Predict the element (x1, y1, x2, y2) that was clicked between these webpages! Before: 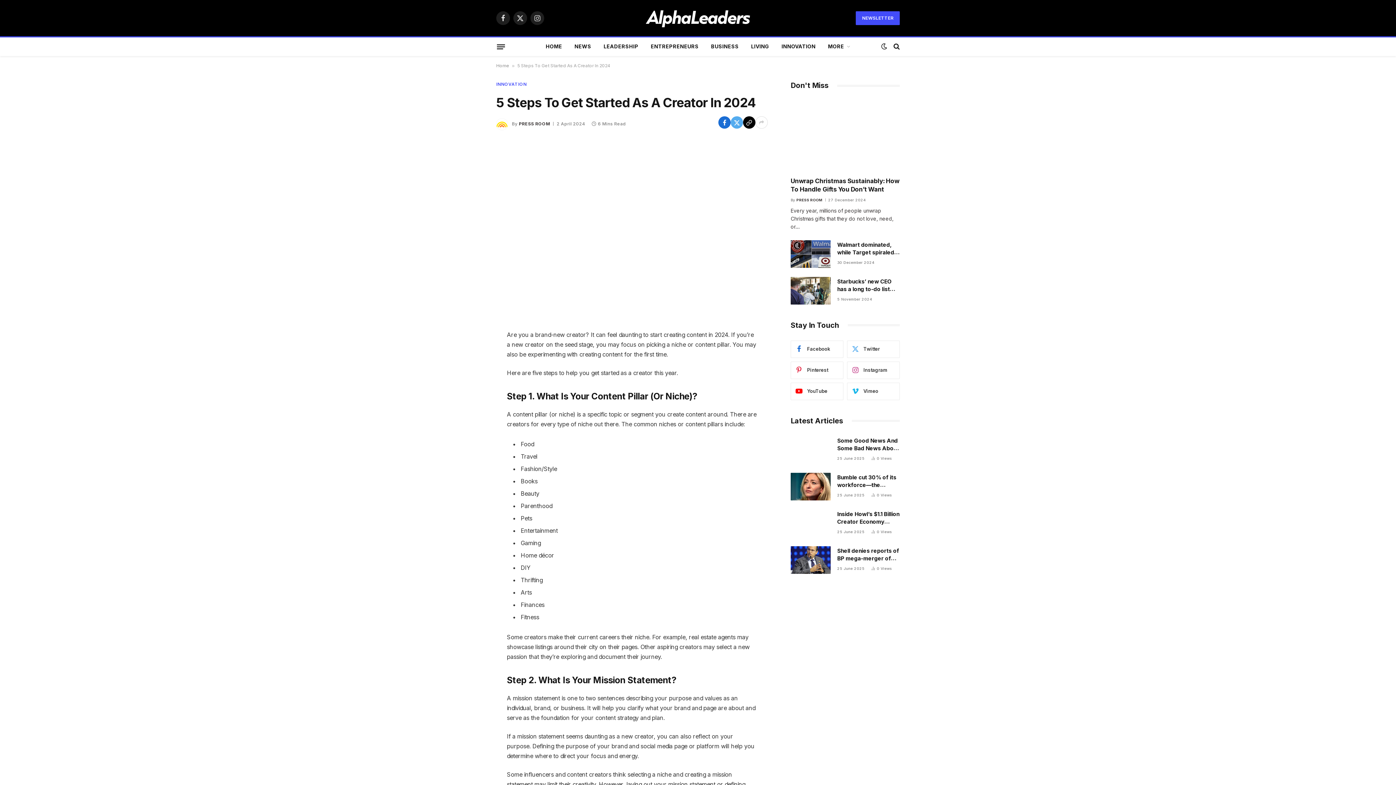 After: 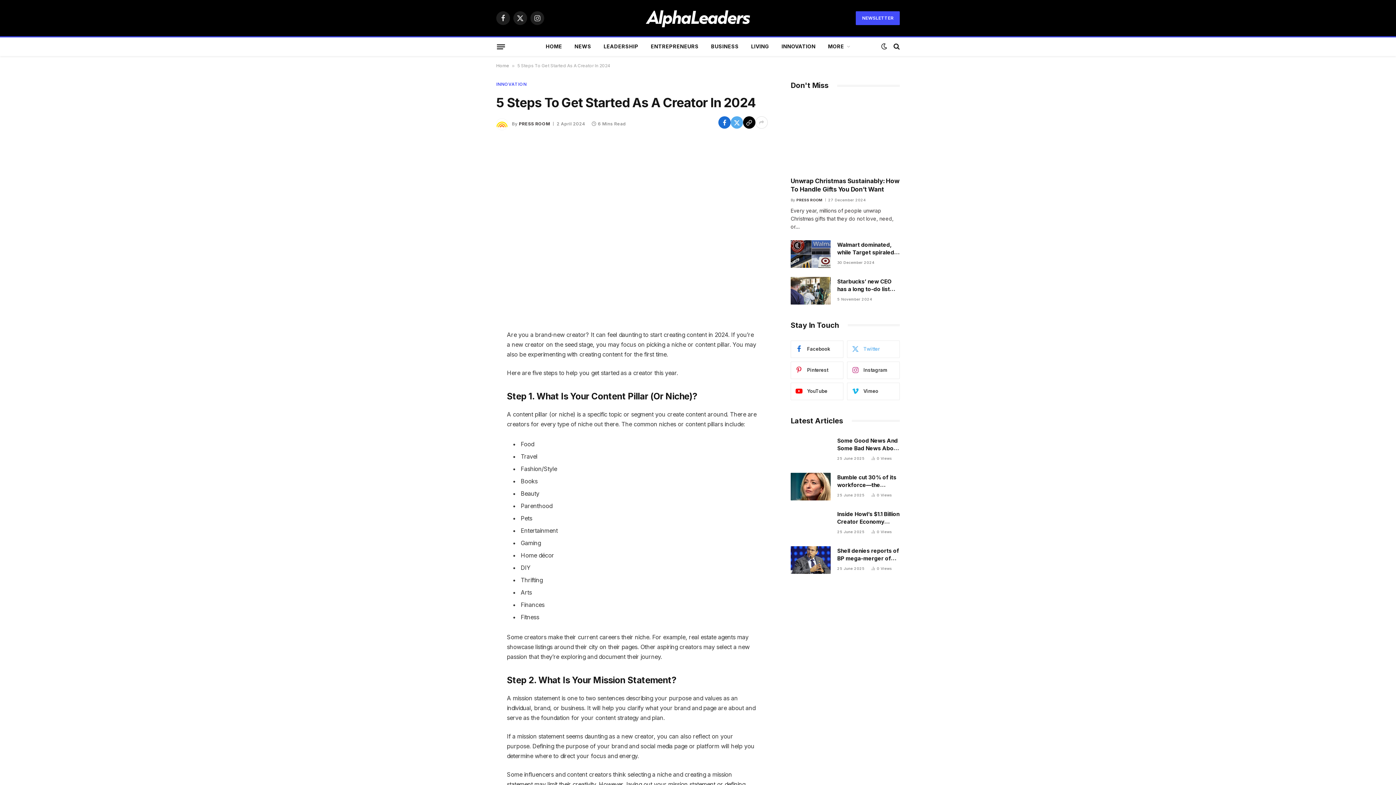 Action: bbox: (847, 340, 900, 358) label: Twitter